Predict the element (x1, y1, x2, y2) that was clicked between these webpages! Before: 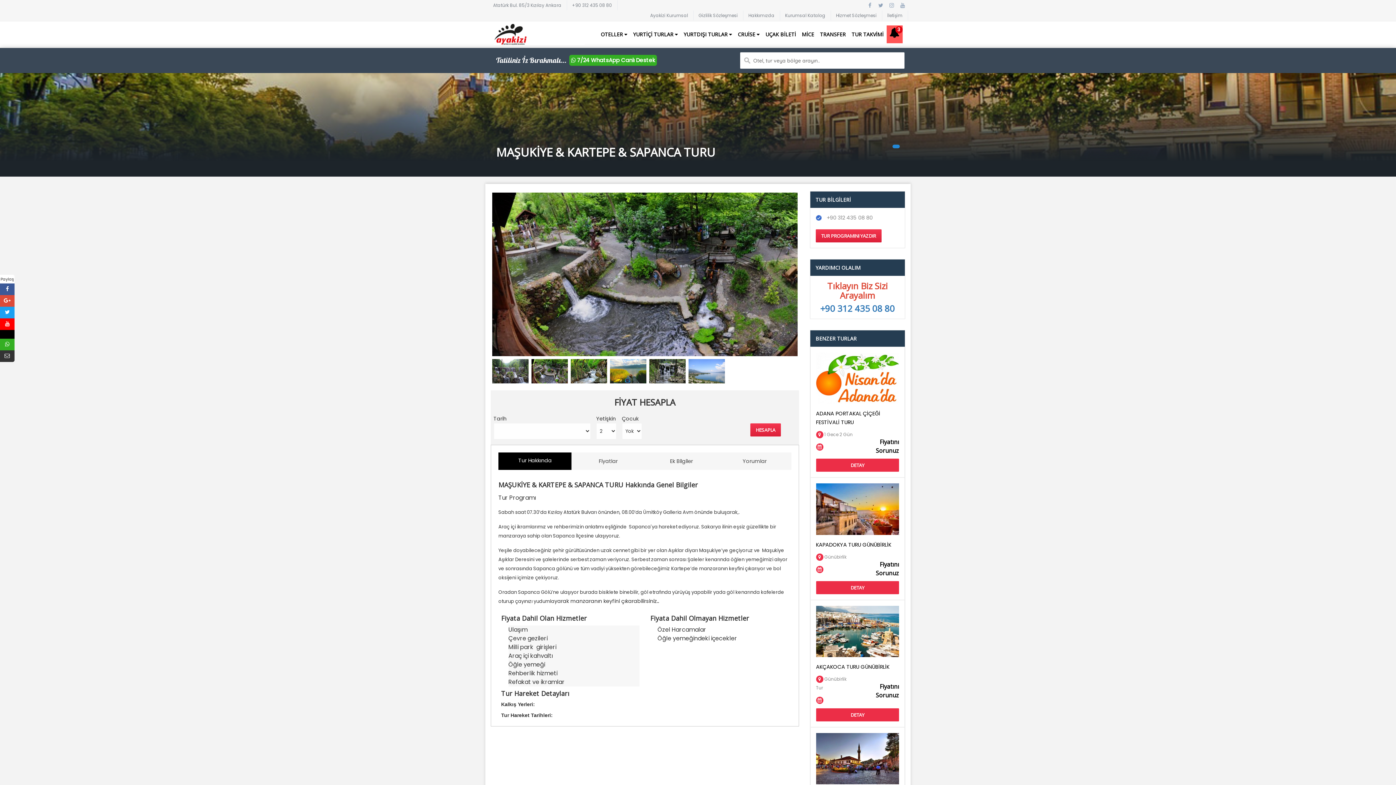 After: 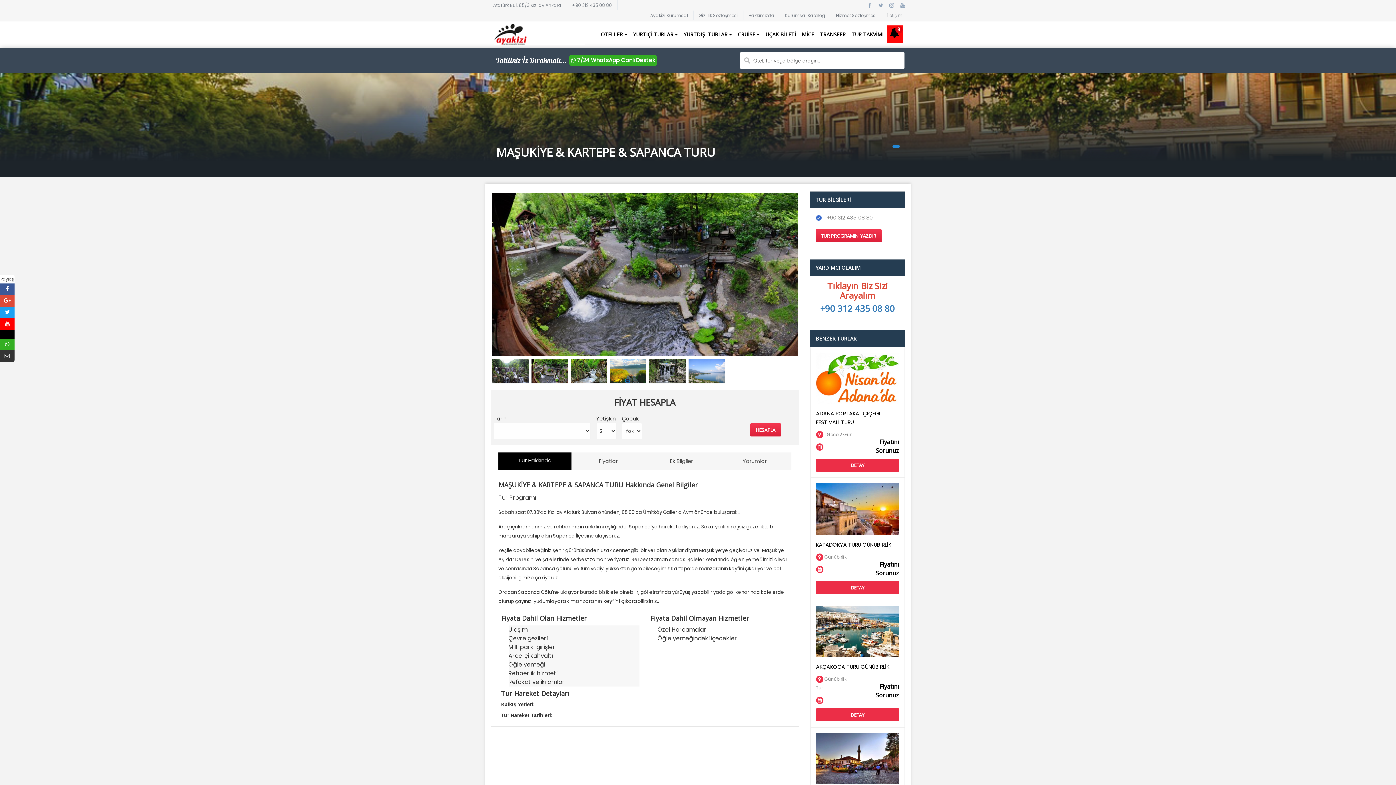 Action: label:  7/24 WhatsApp Canlı Destek bbox: (569, 54, 656, 65)